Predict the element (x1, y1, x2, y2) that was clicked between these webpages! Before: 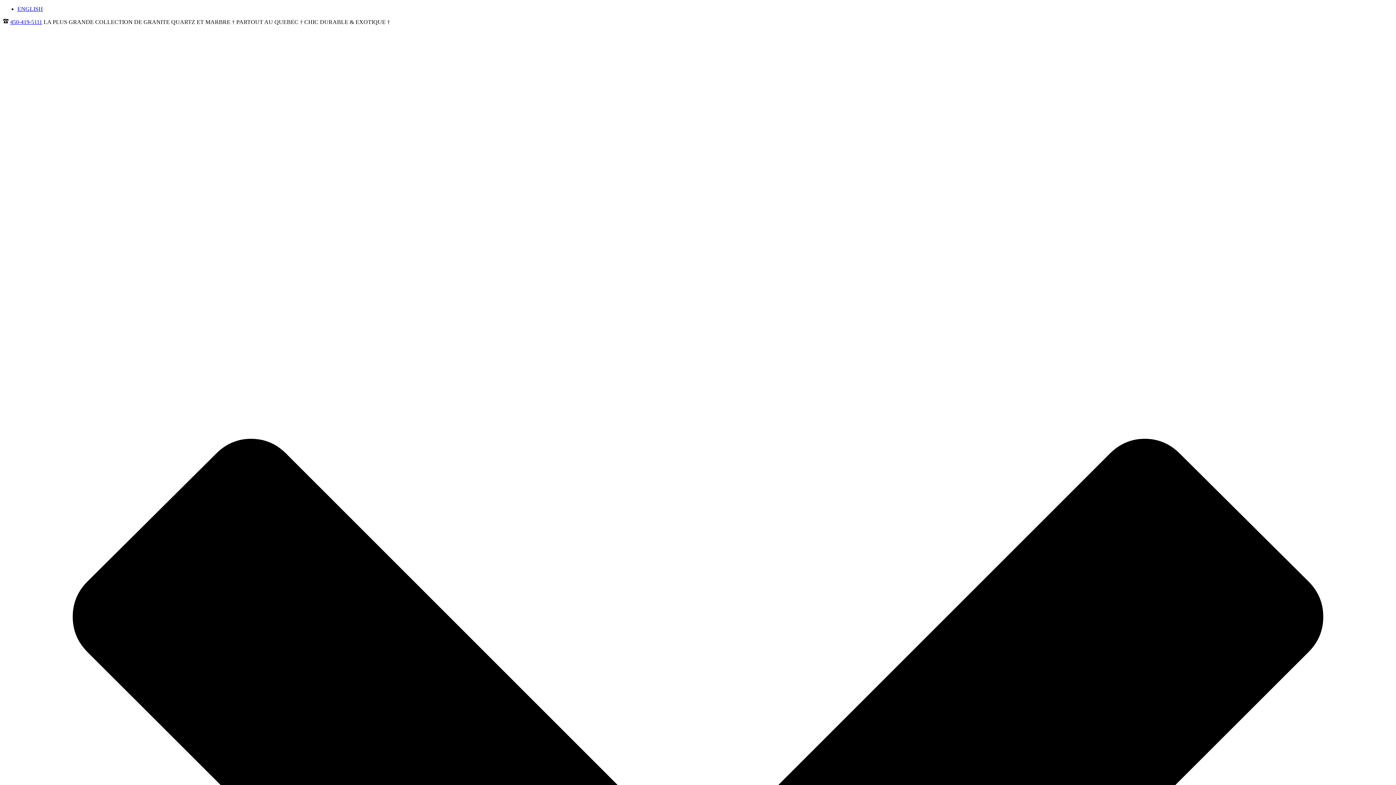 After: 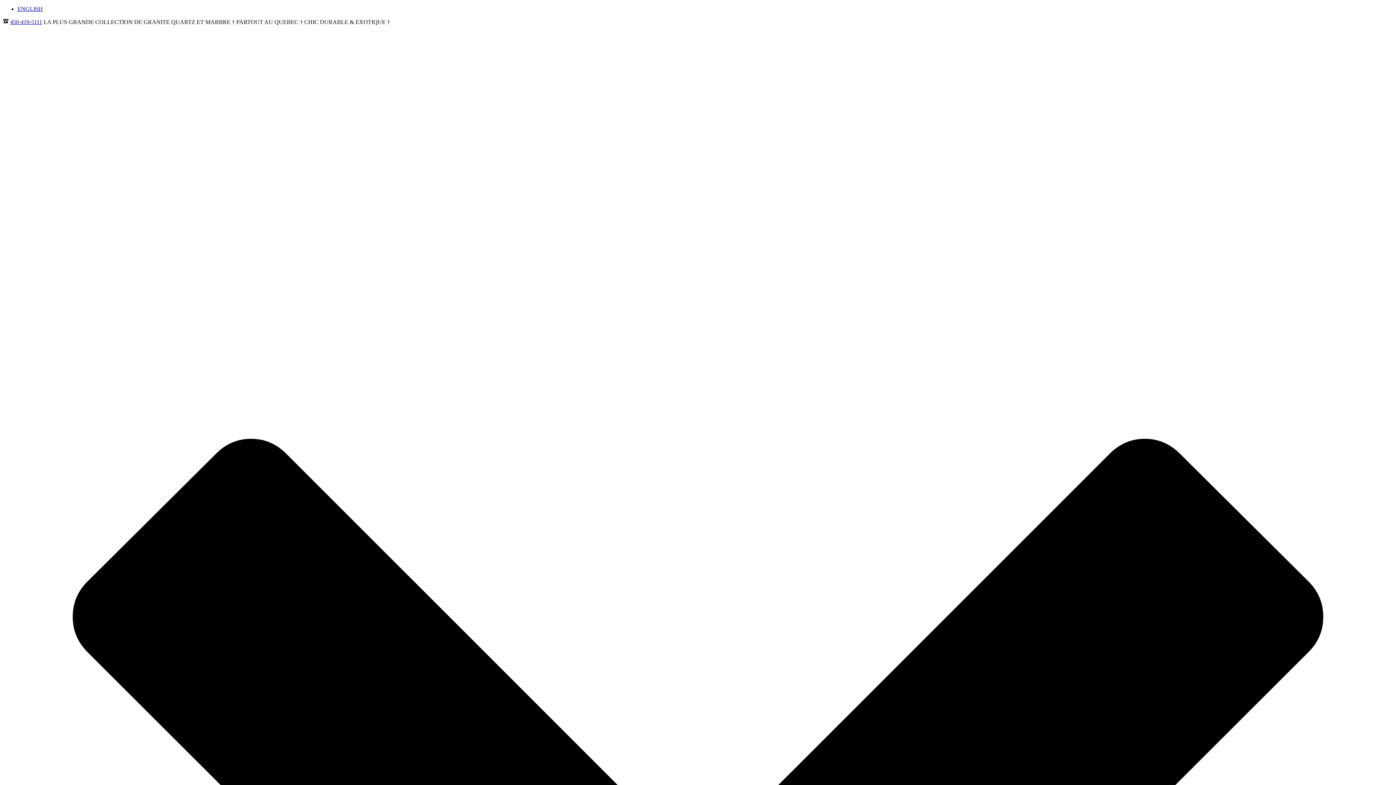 Action: bbox: (10, 18, 42, 25) label: 450-419-5111